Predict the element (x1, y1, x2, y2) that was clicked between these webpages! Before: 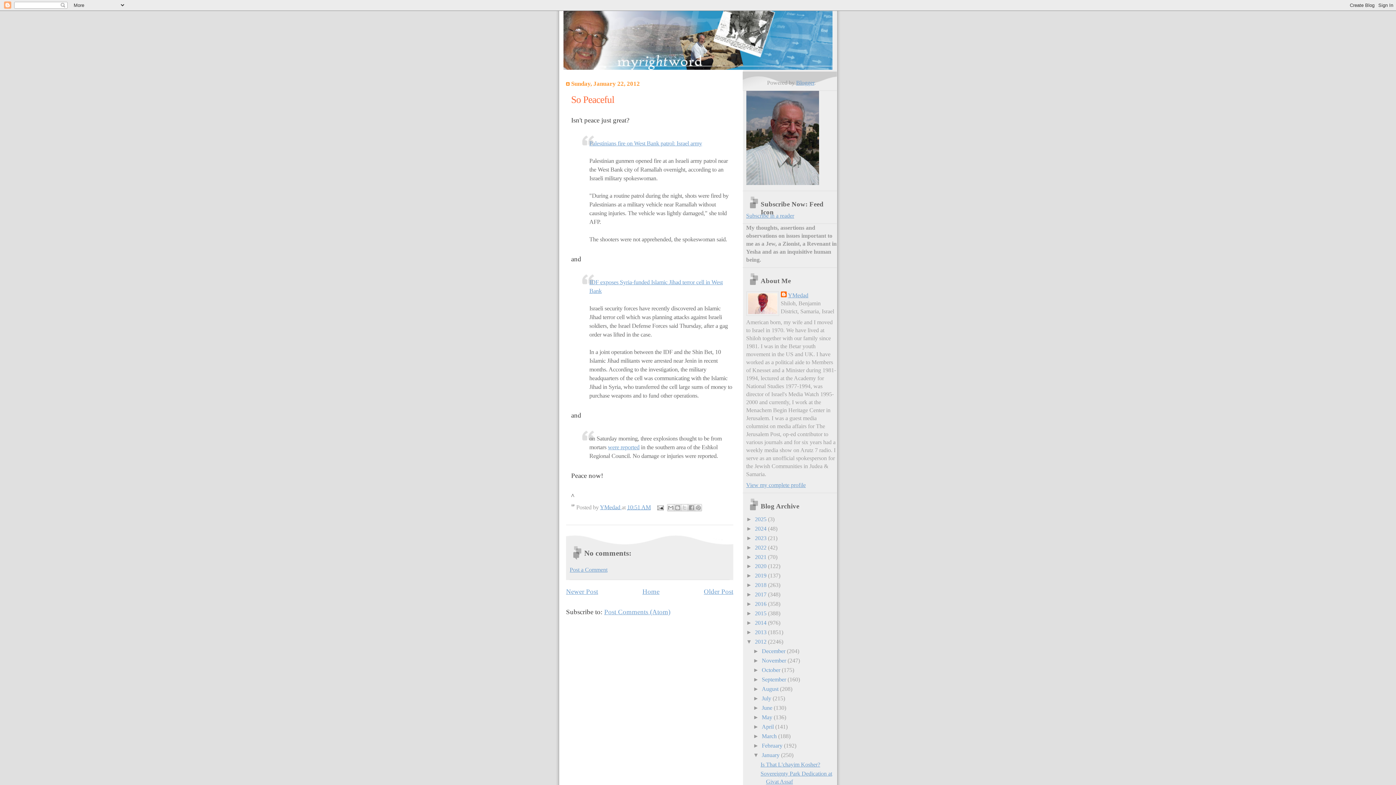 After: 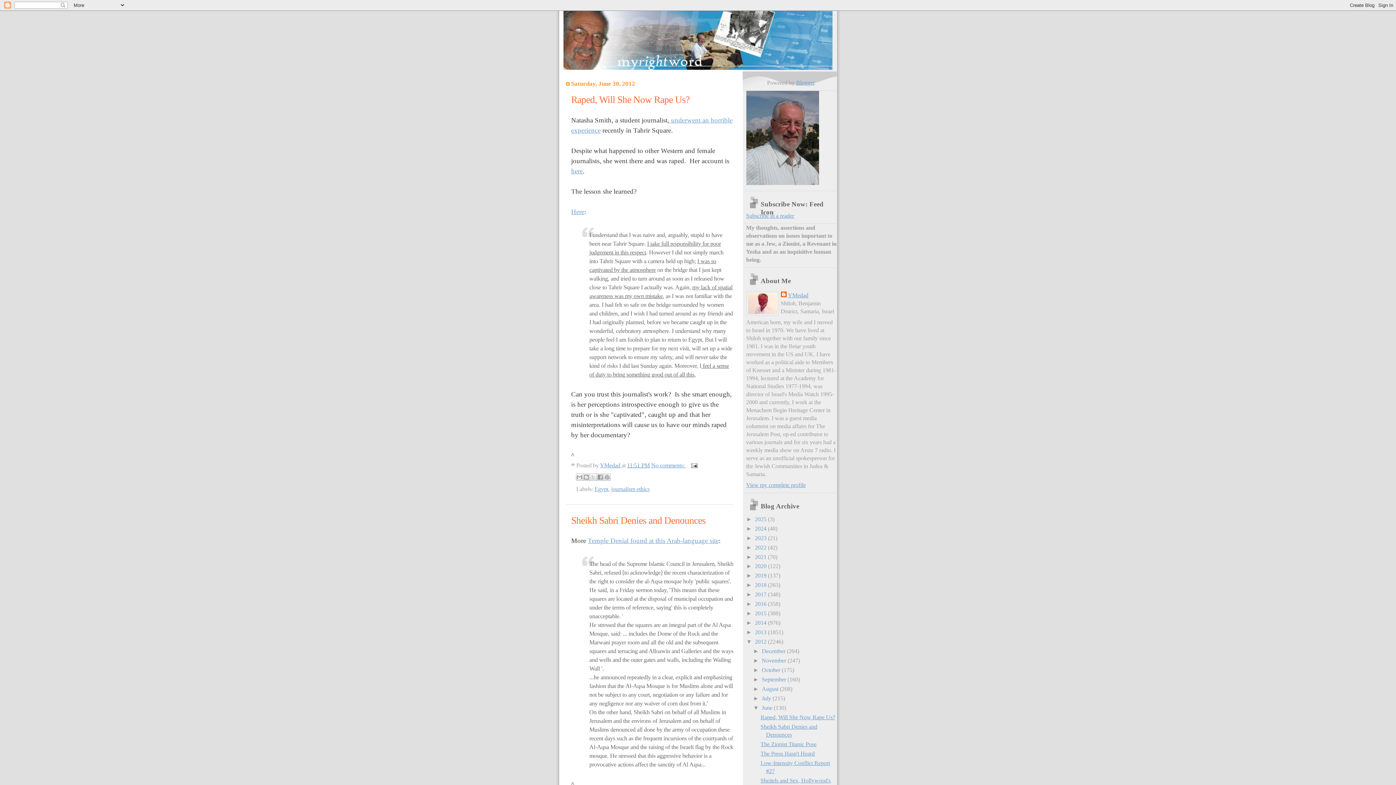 Action: label: June  bbox: (762, 705, 774, 711)